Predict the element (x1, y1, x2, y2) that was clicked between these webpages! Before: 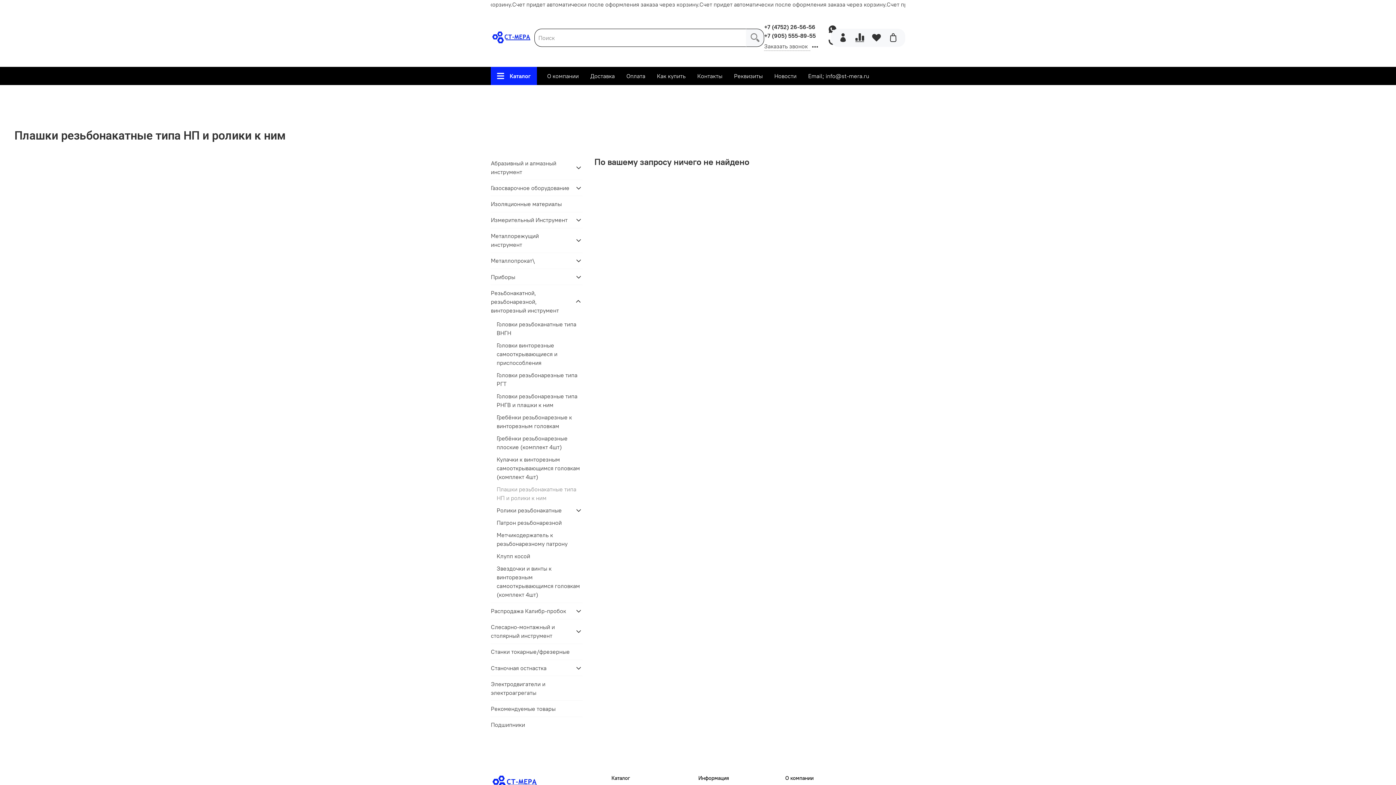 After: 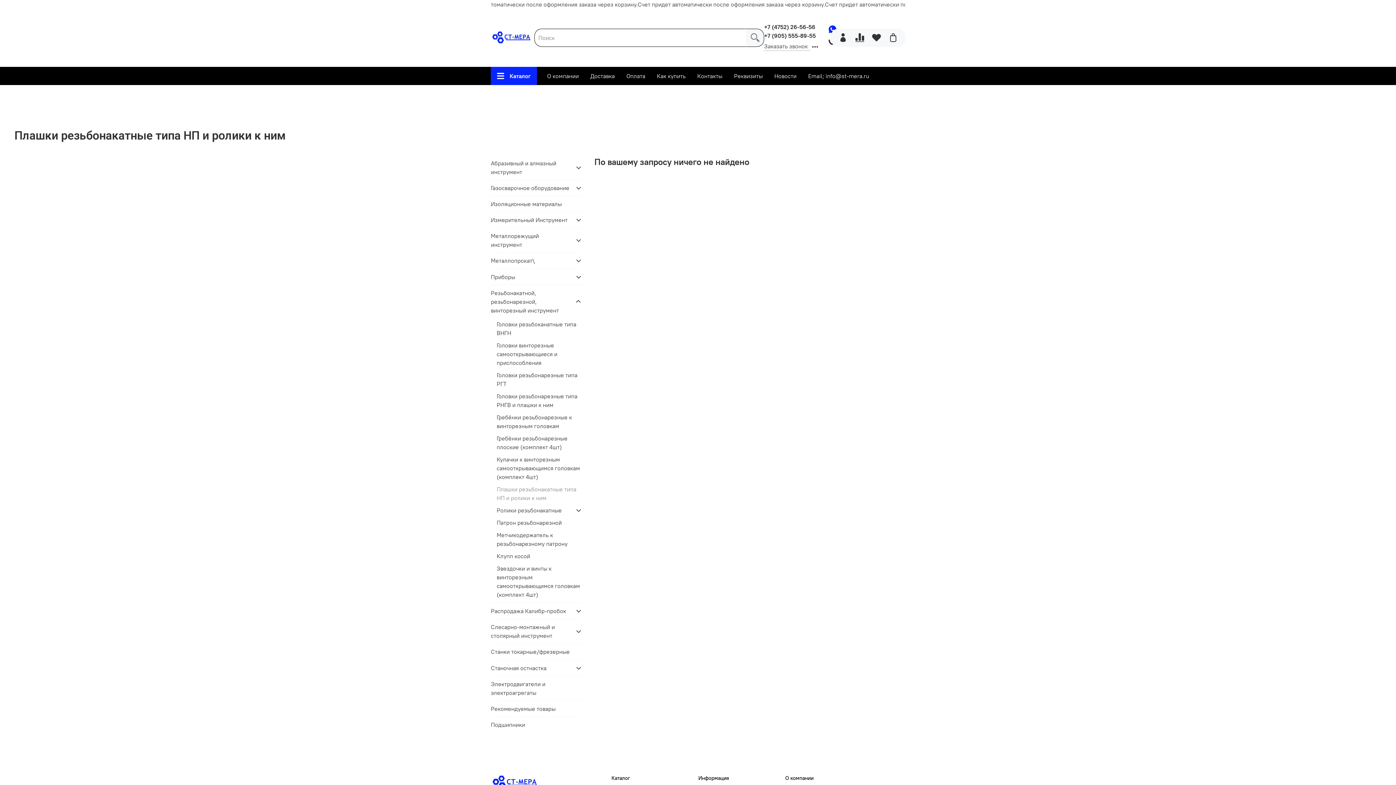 Action: bbox: (828, 22, 837, 35)